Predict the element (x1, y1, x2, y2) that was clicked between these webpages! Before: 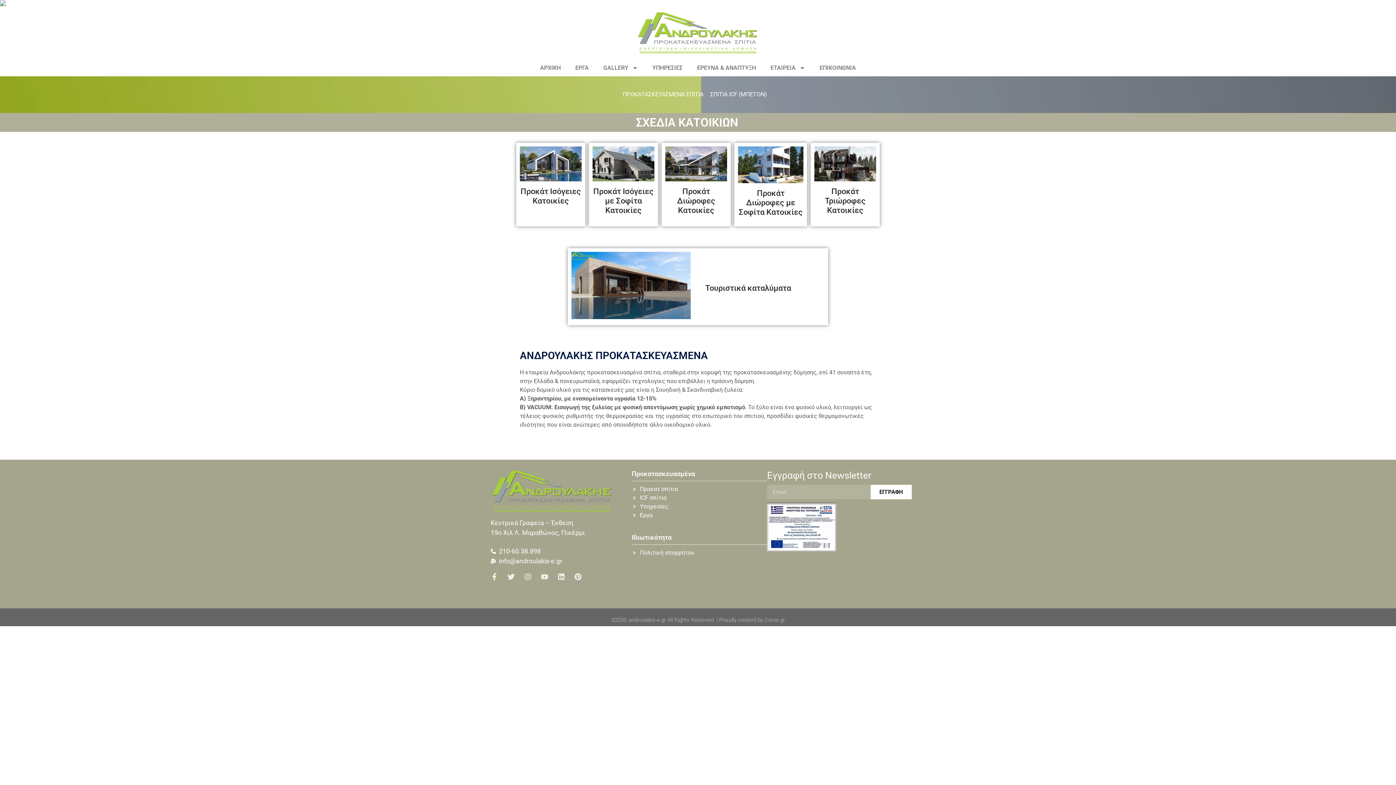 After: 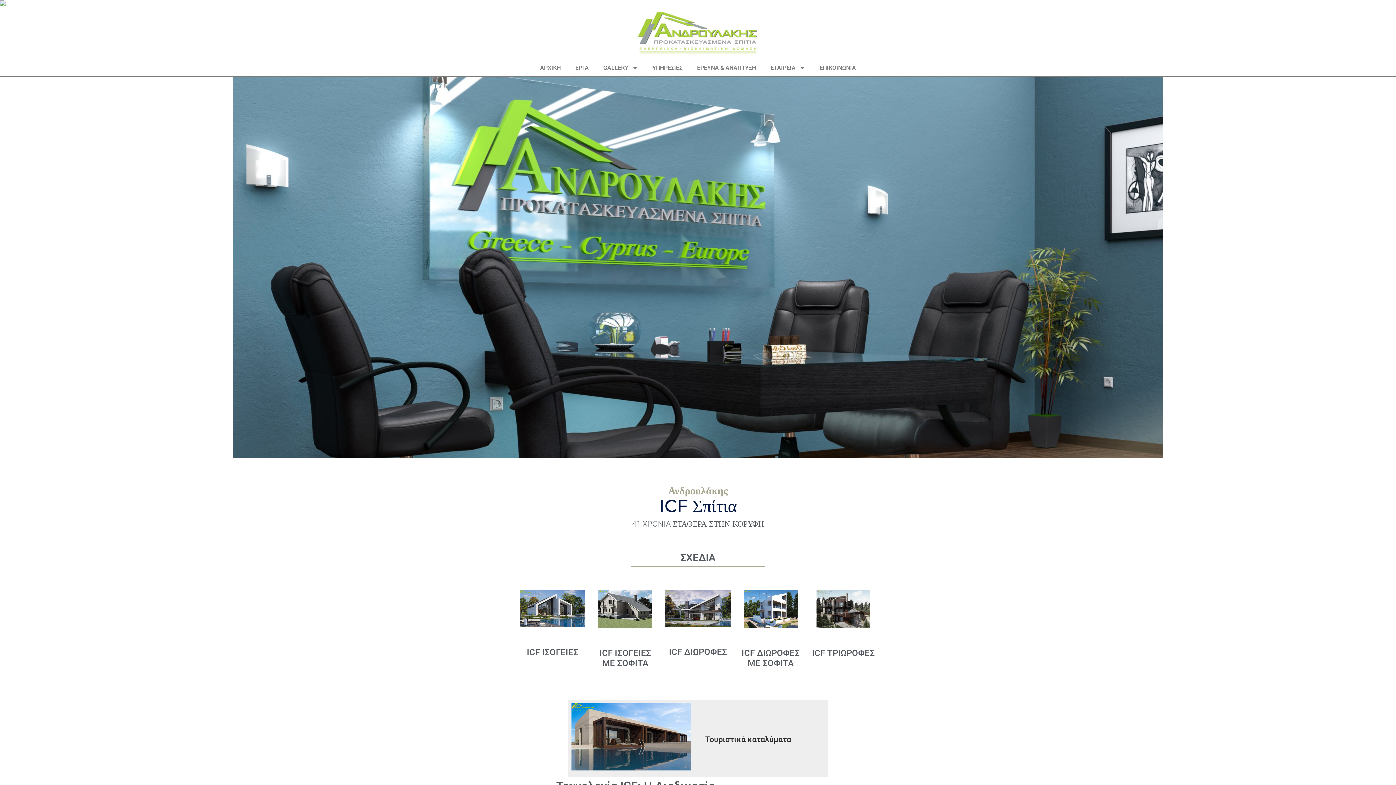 Action: bbox: (631, 493, 767, 502) label: ICF σπίτια